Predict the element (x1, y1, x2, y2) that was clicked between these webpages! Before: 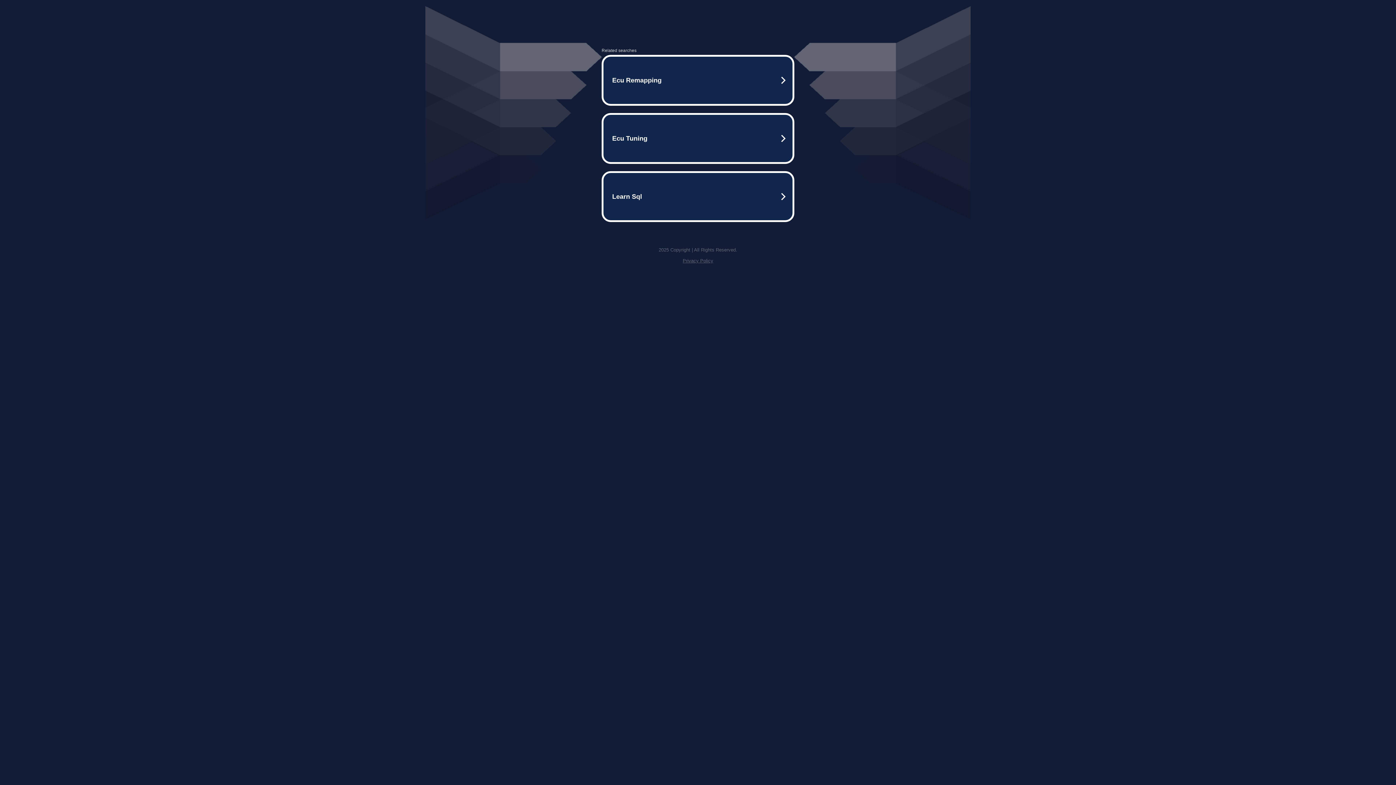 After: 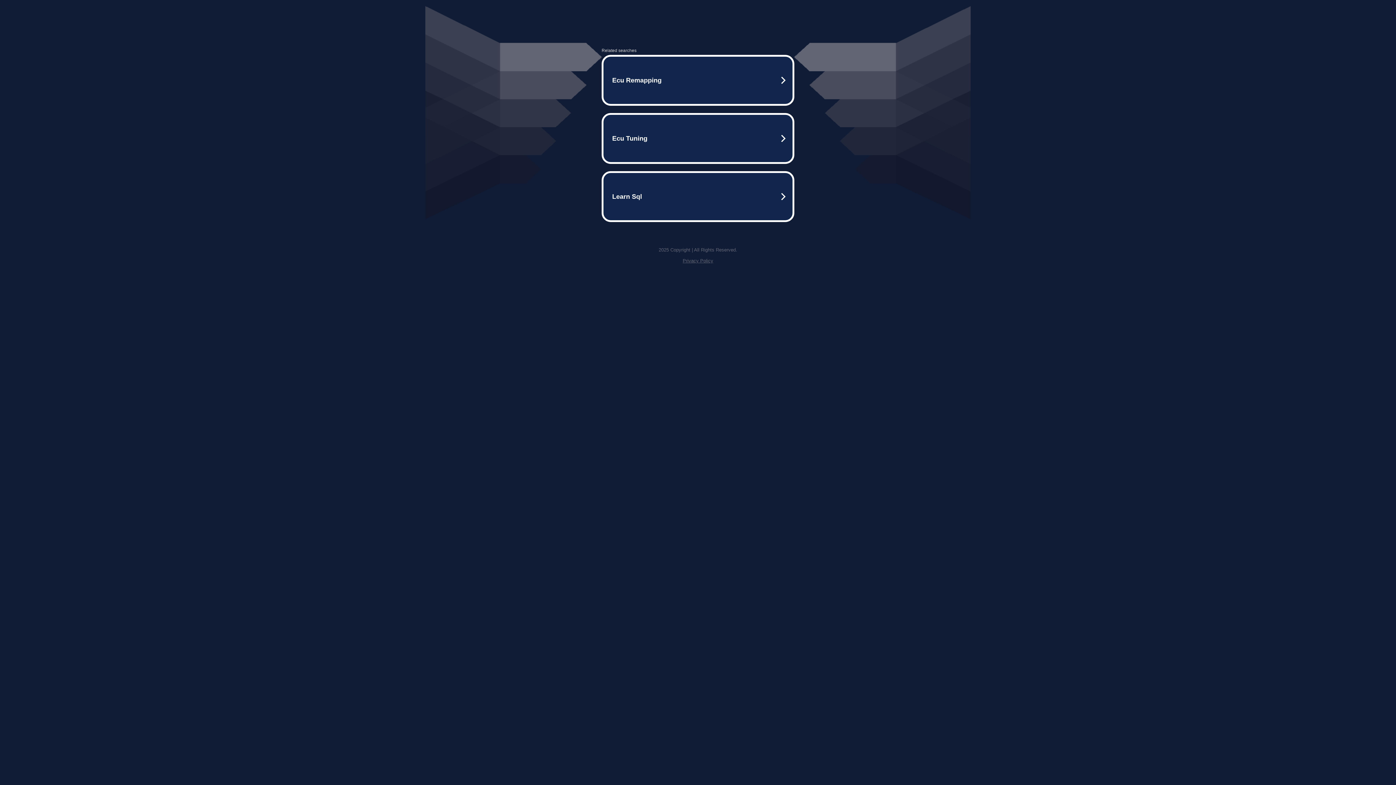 Action: label: Privacy Policy bbox: (682, 258, 713, 263)